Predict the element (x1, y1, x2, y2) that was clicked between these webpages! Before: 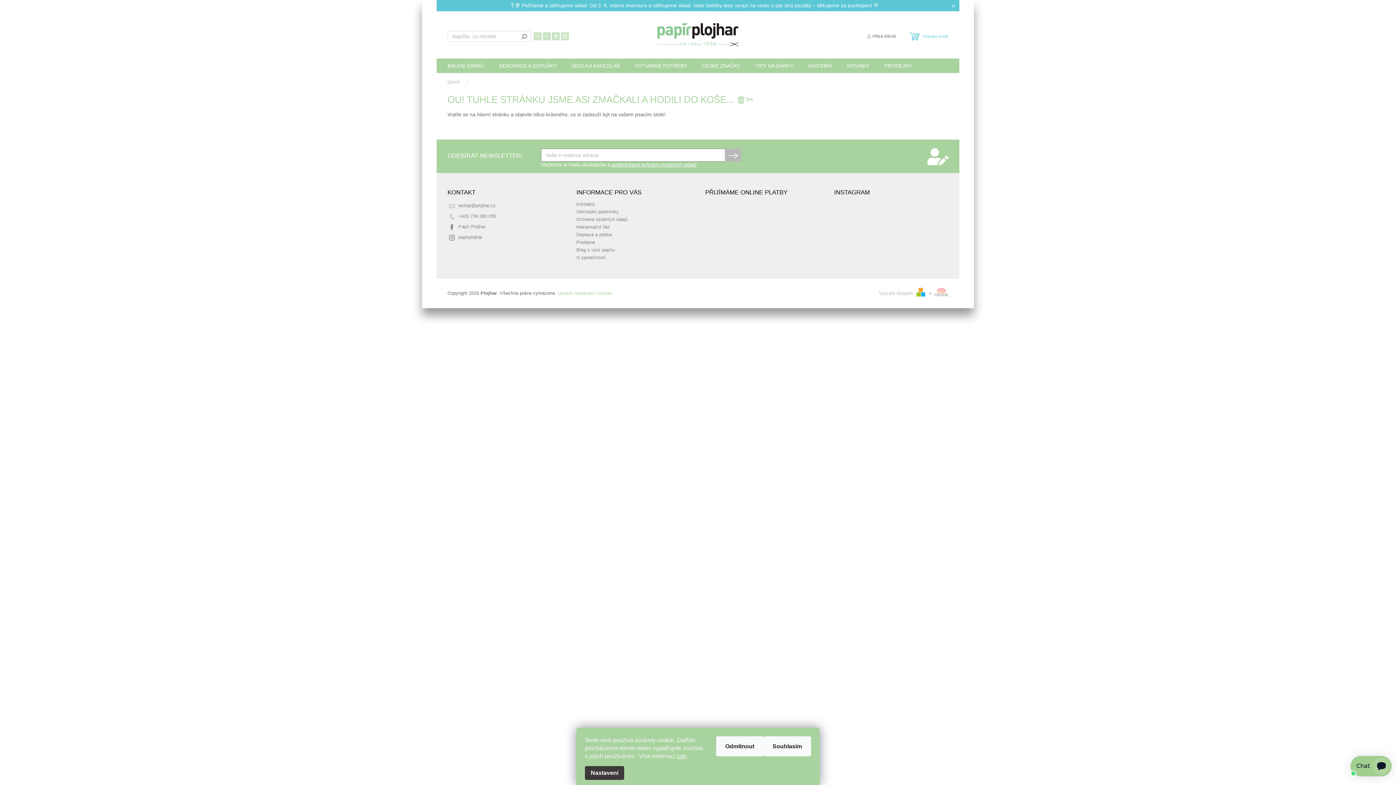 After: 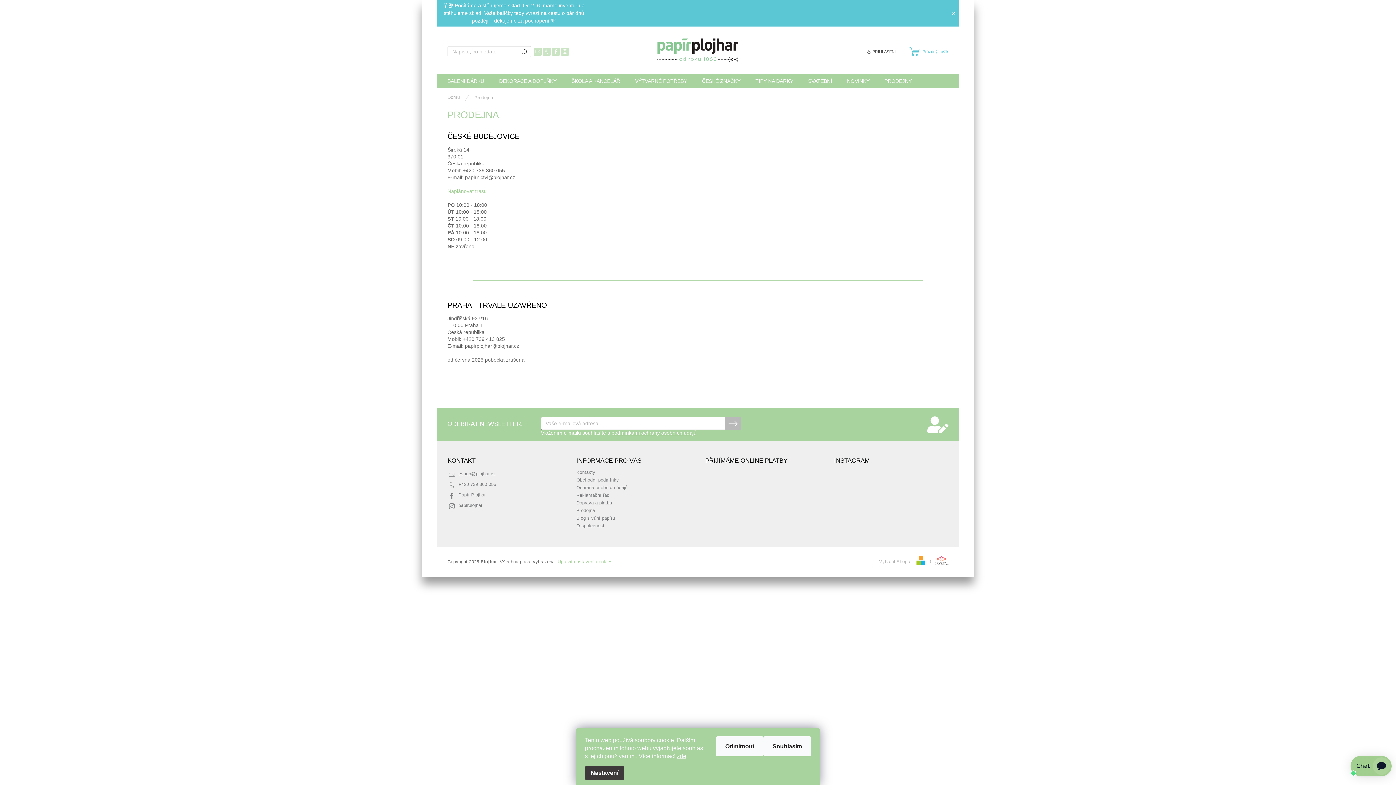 Action: bbox: (576, 239, 595, 245) label: Prodejna